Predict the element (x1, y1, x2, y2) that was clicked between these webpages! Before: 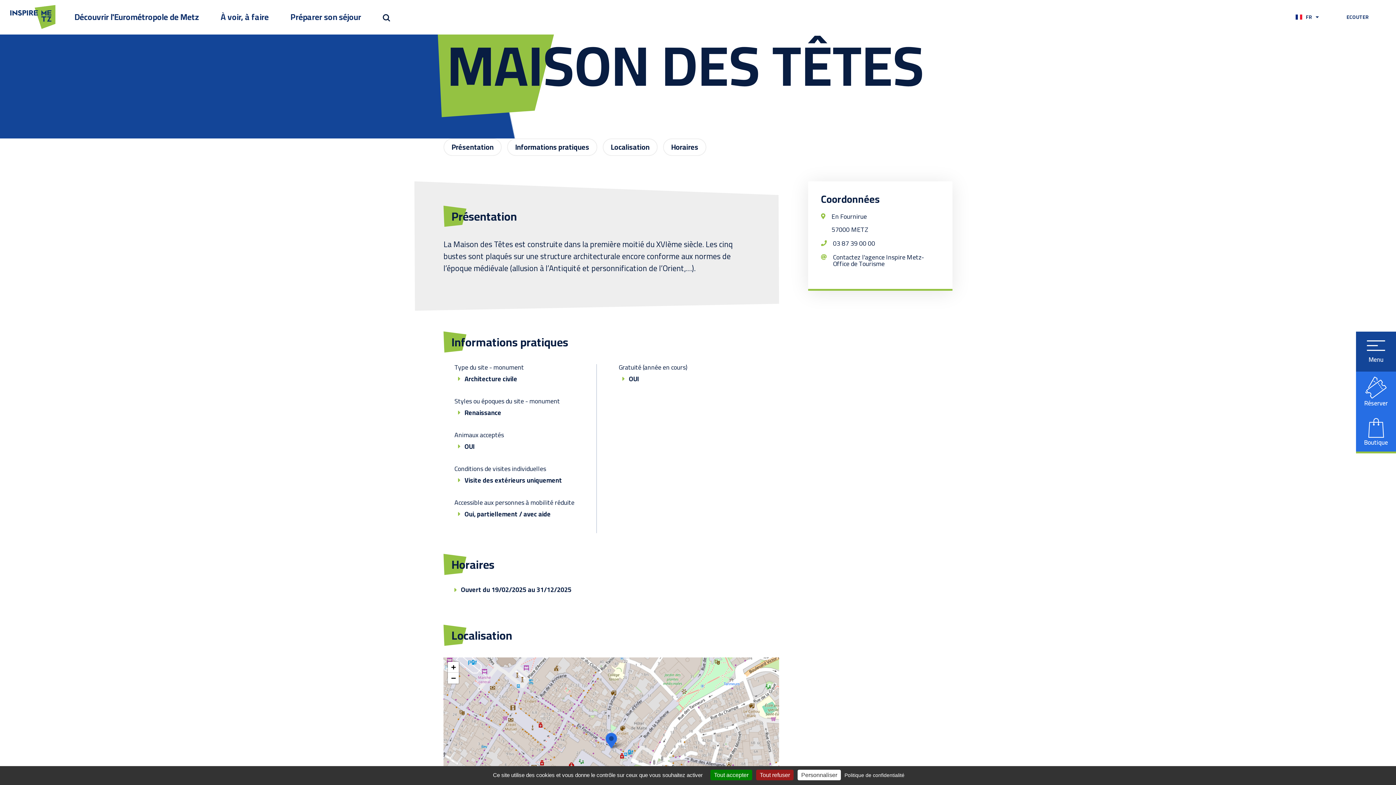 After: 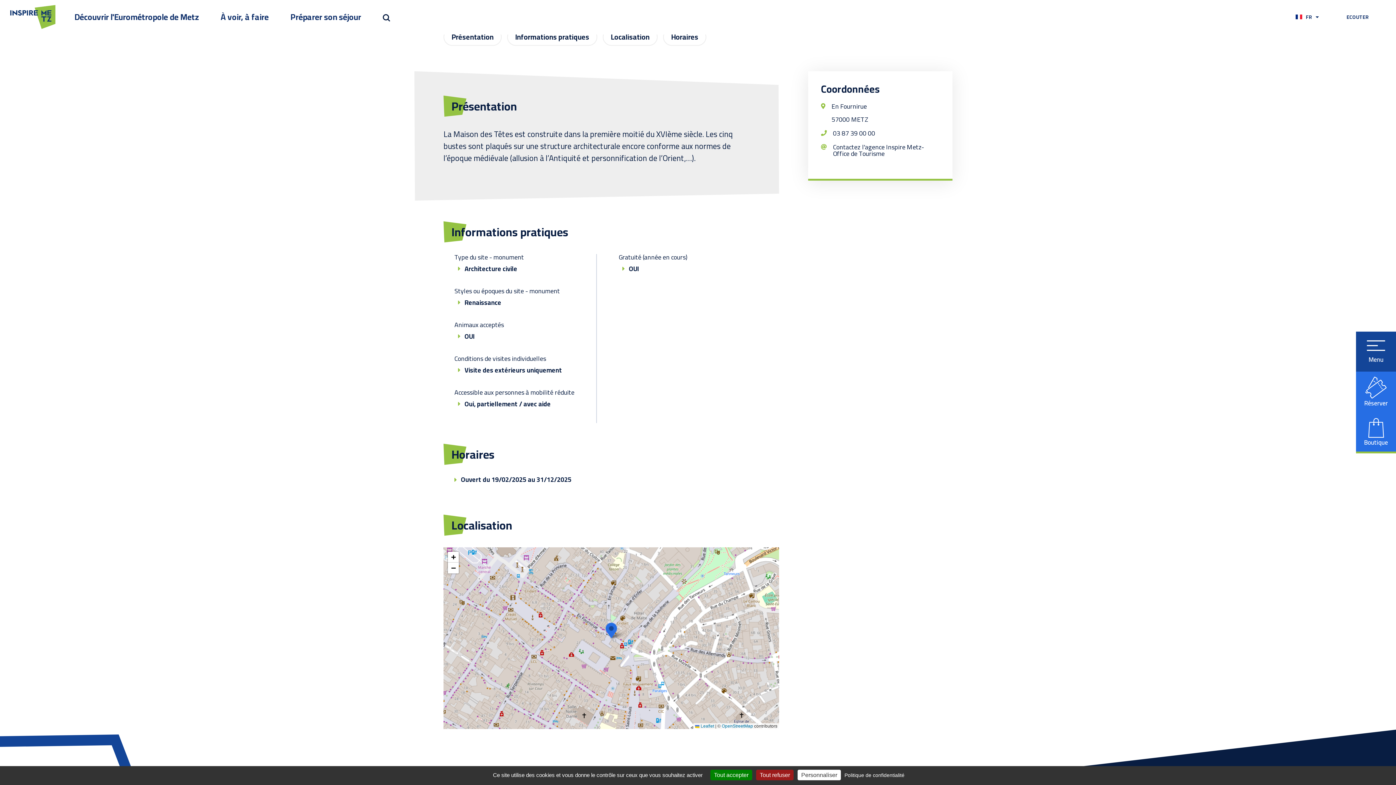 Action: bbox: (443, 138, 501, 156) label: Présentation